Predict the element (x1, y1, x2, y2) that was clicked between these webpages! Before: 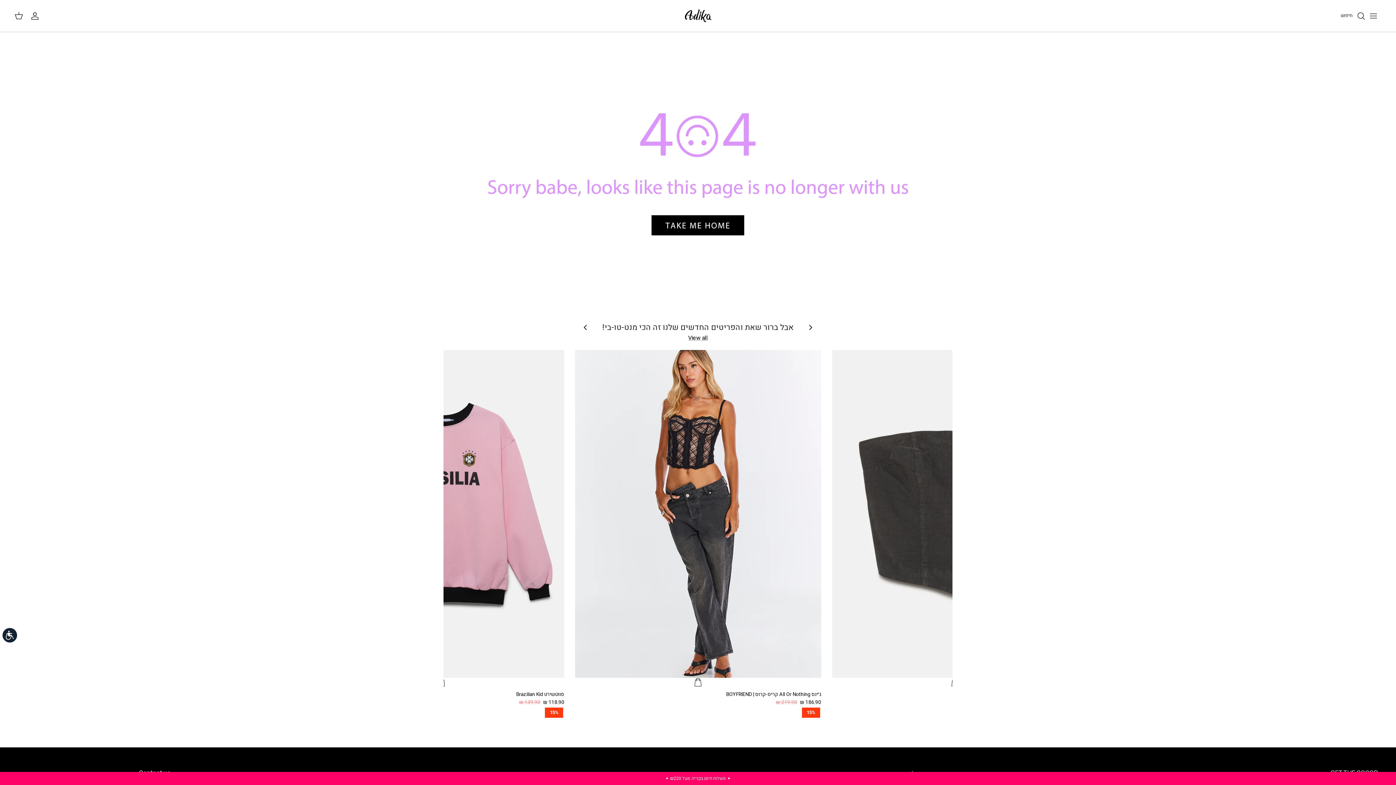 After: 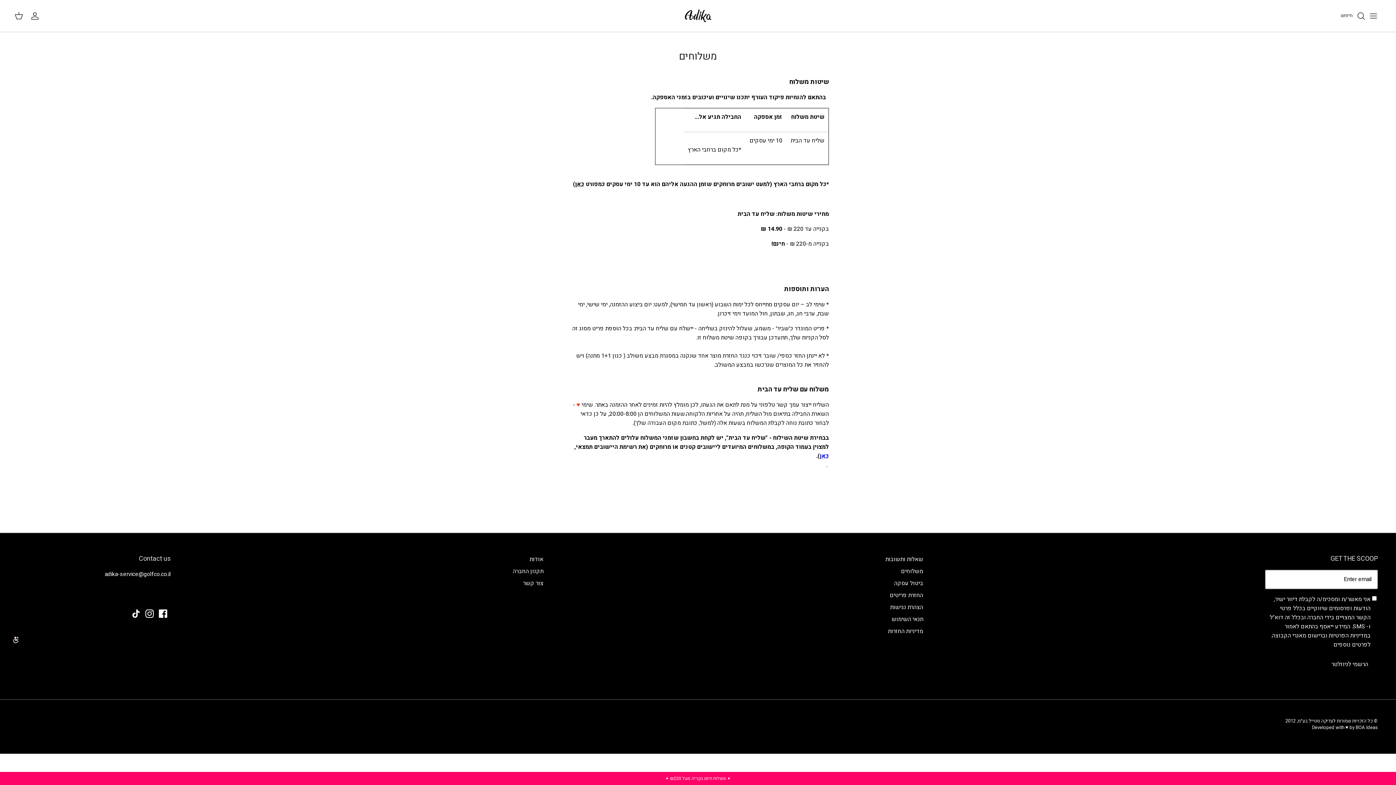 Action: bbox: (665, 775, 730, 782) label: ✦ משלוח חינם בקנייה מעל ₪220 ✦